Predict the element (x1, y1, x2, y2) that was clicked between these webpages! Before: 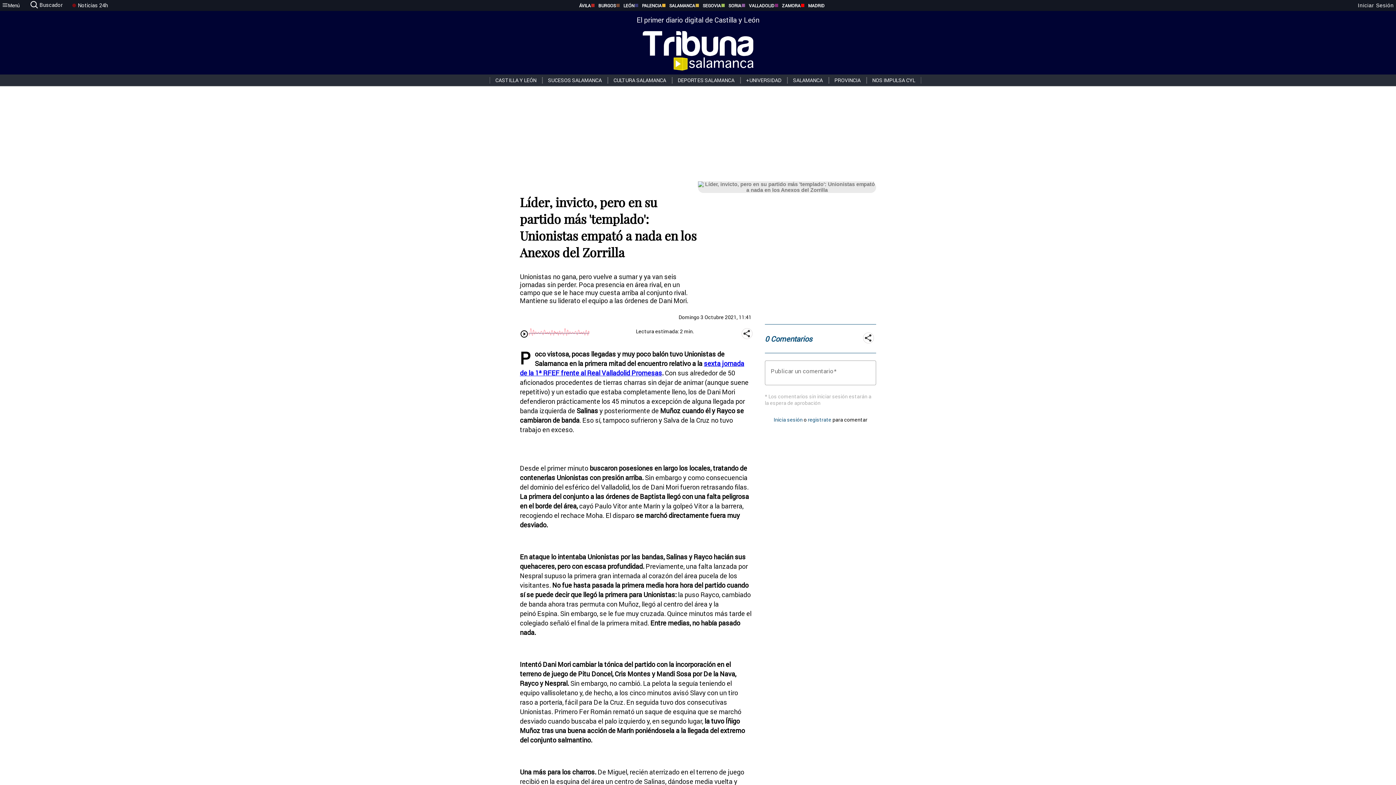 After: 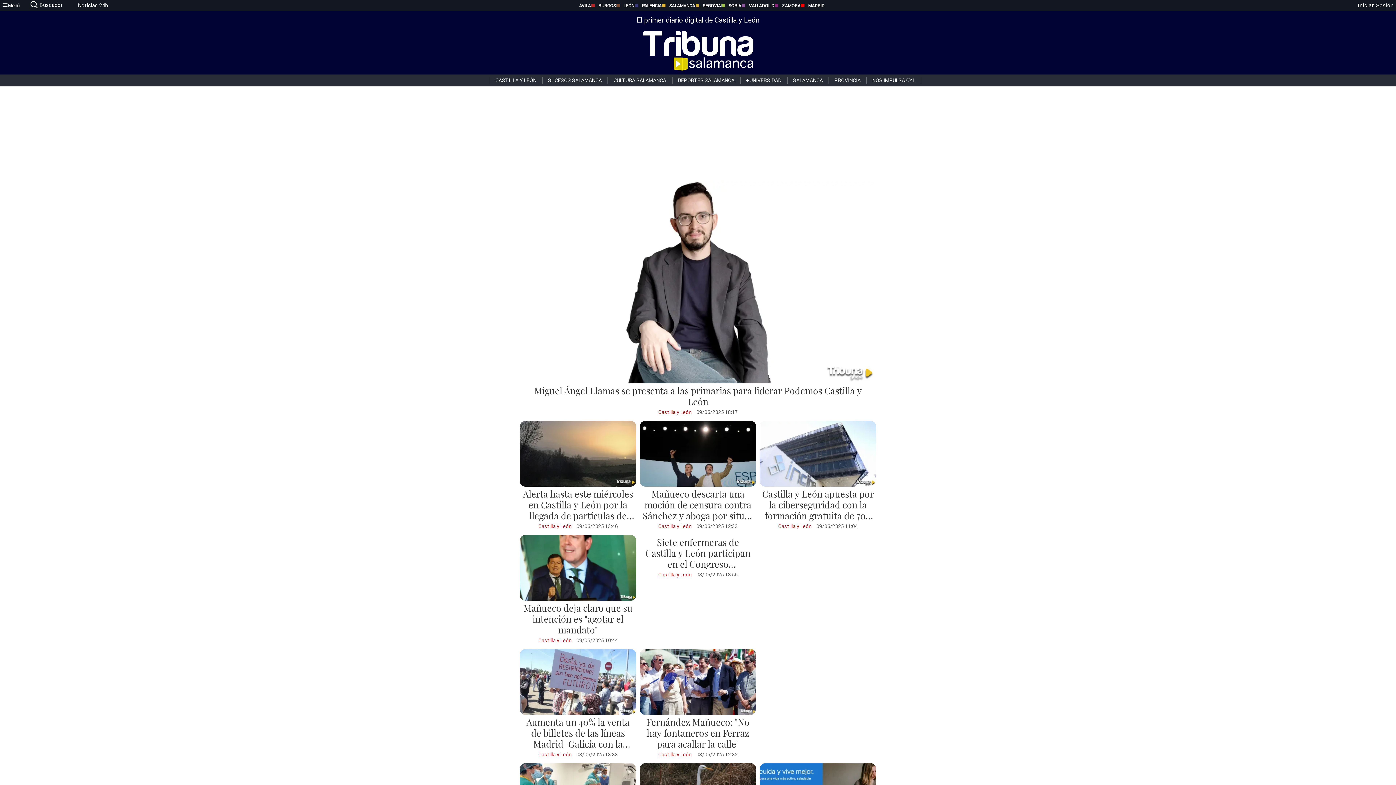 Action: bbox: (489, 77, 542, 83) label: CASTILLA Y LEÓN